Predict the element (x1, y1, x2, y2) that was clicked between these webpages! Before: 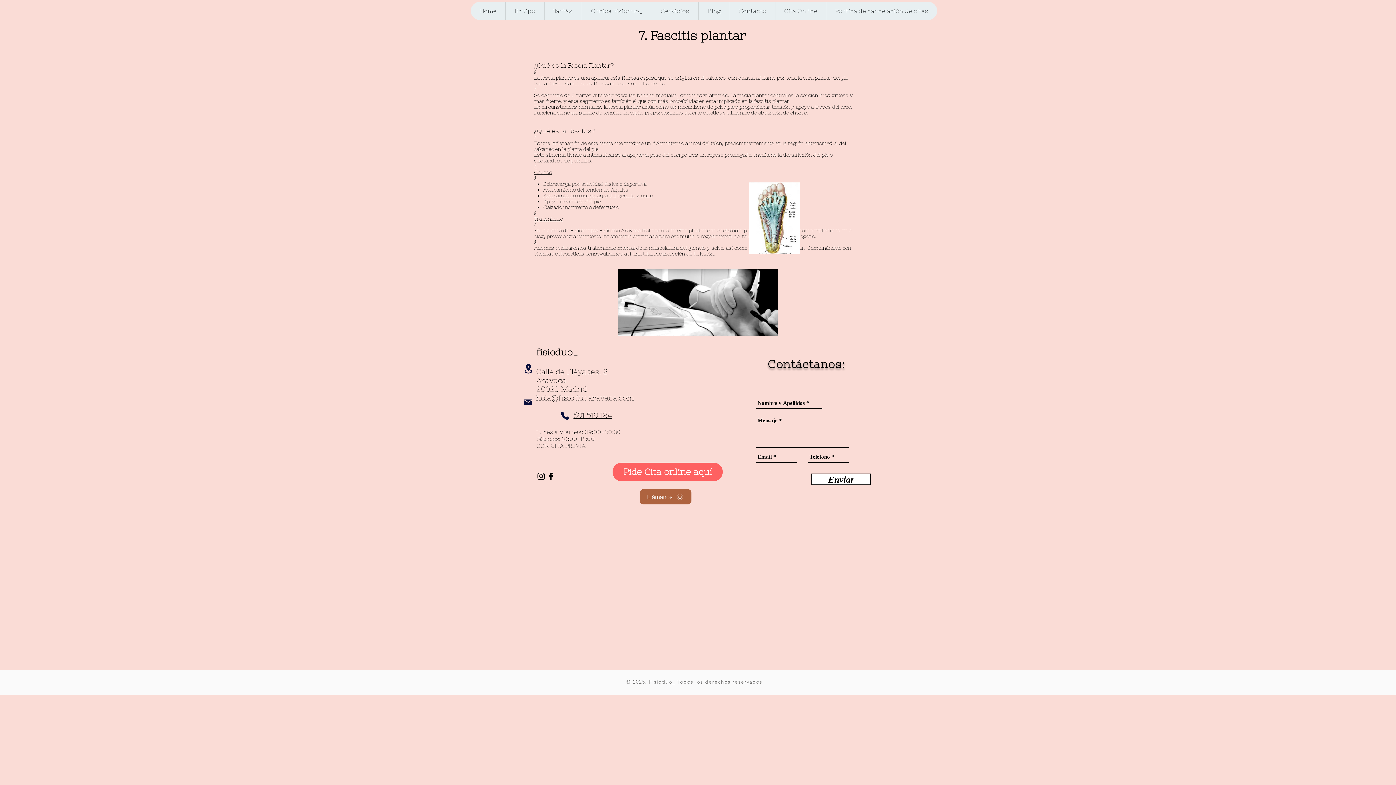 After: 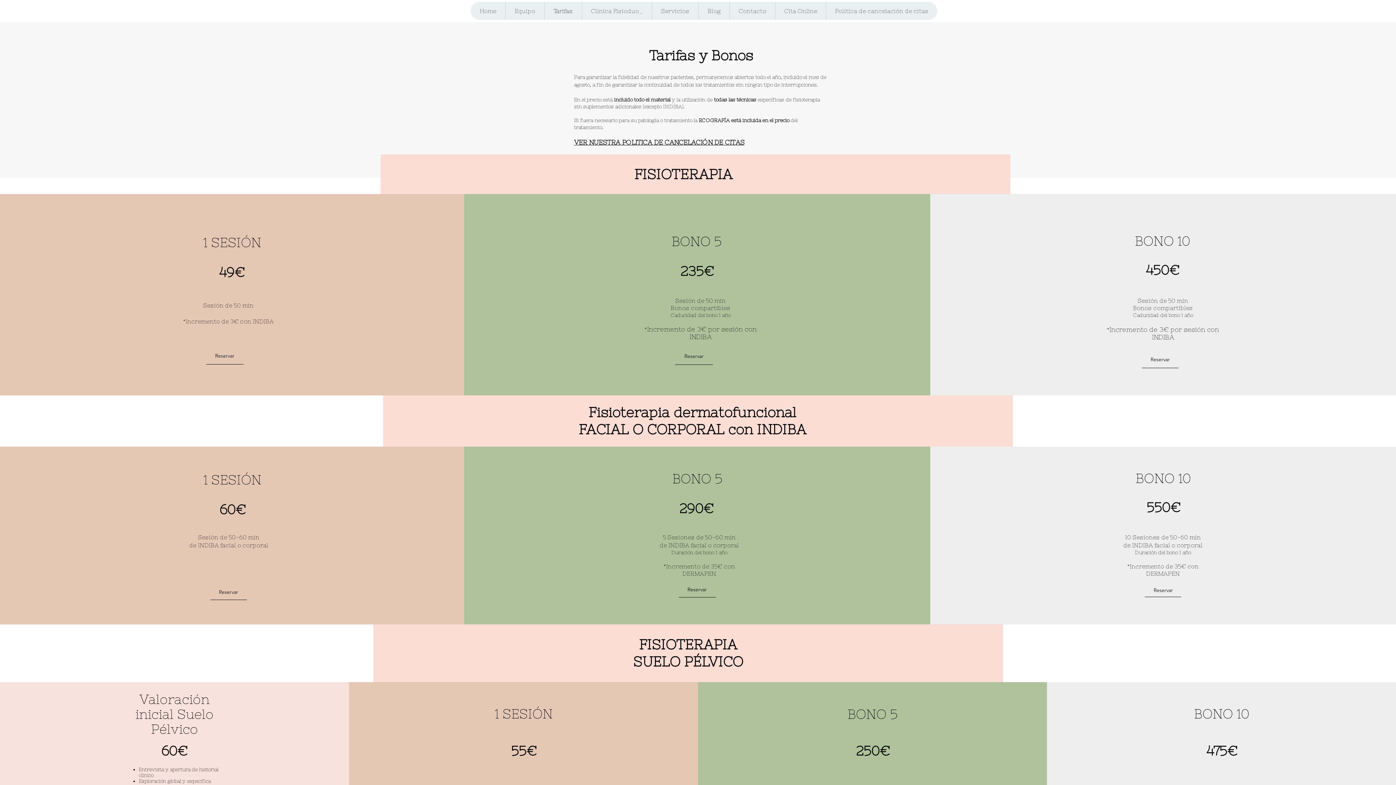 Action: bbox: (544, 1, 581, 20) label: Tarifas